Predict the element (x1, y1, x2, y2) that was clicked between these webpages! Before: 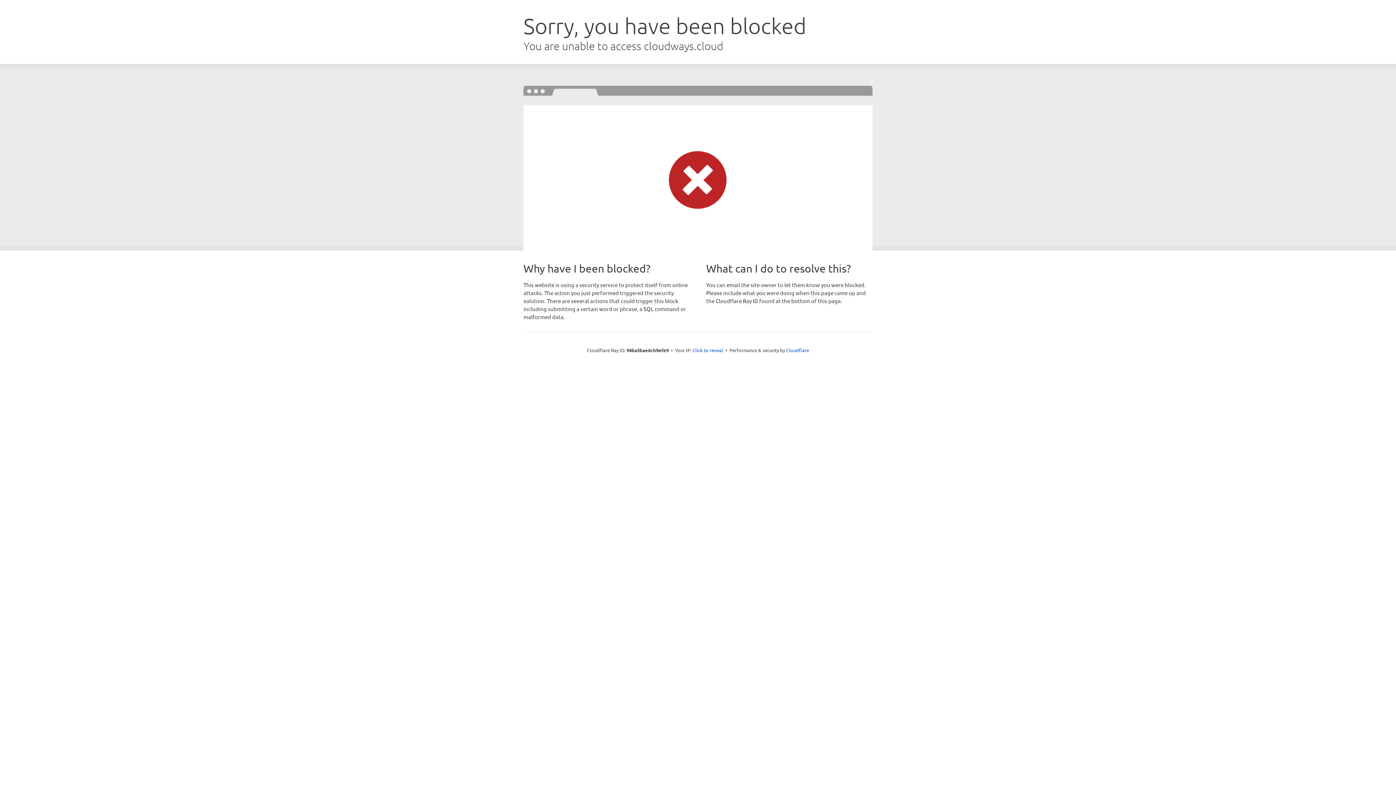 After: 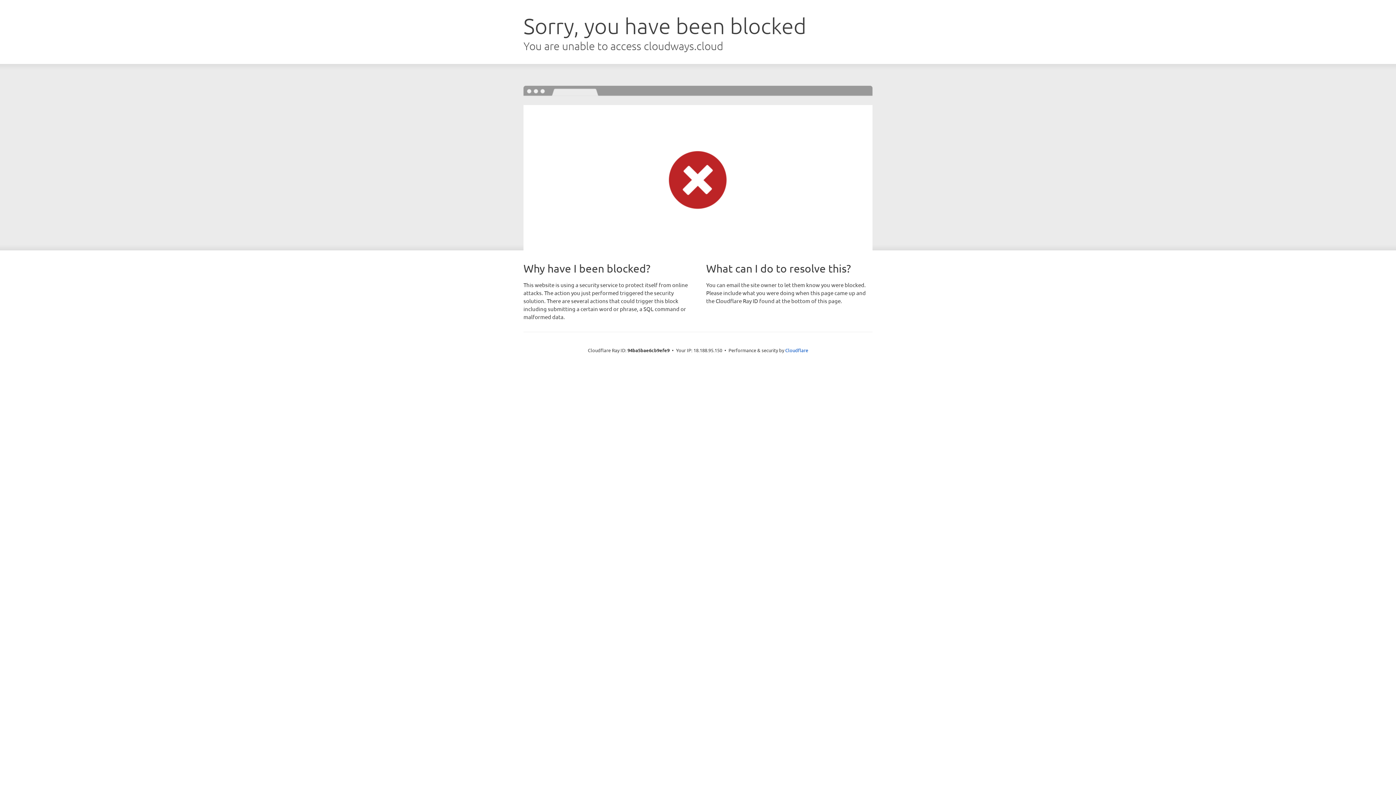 Action: bbox: (692, 346, 723, 353) label: Click to reveal